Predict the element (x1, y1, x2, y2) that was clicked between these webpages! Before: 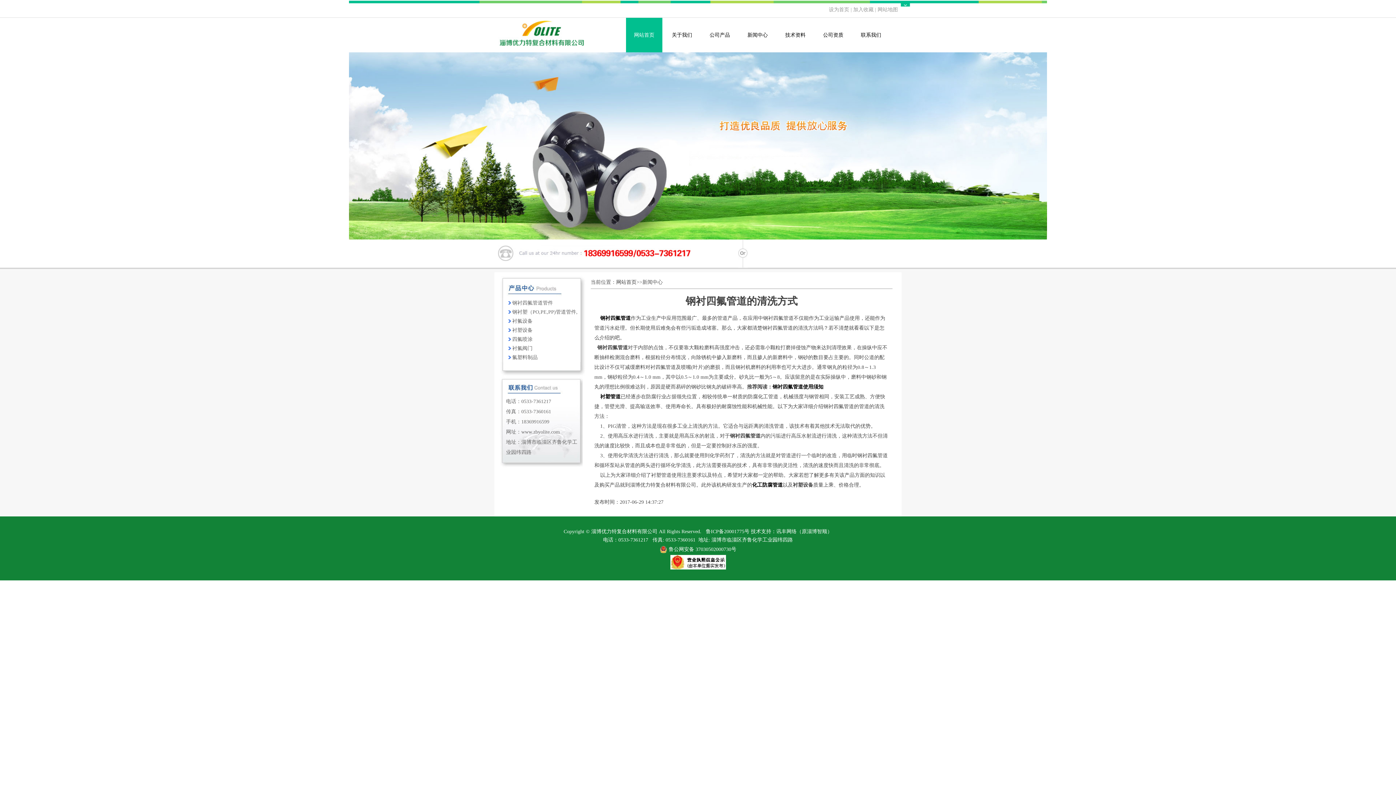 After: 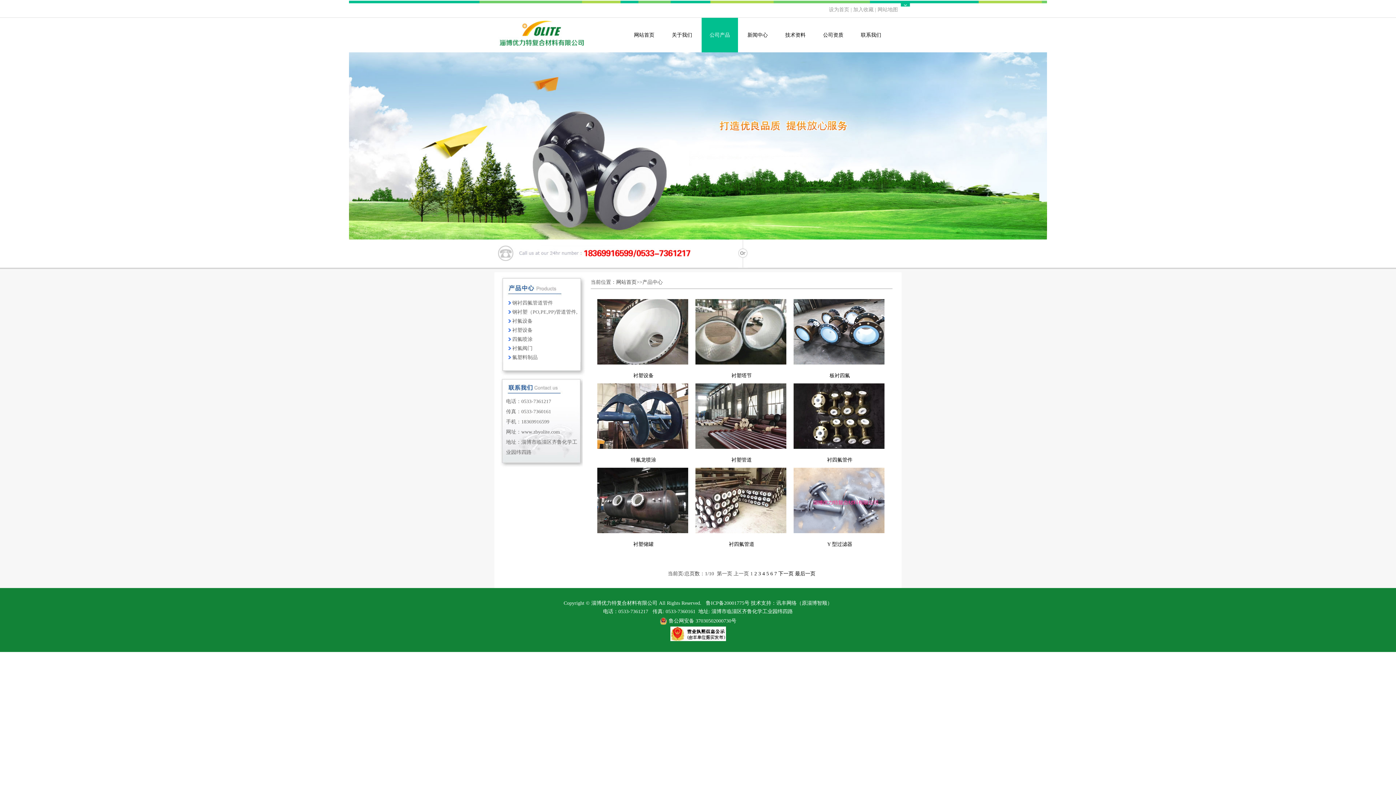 Action: bbox: (701, 17, 738, 52) label: 公司产品